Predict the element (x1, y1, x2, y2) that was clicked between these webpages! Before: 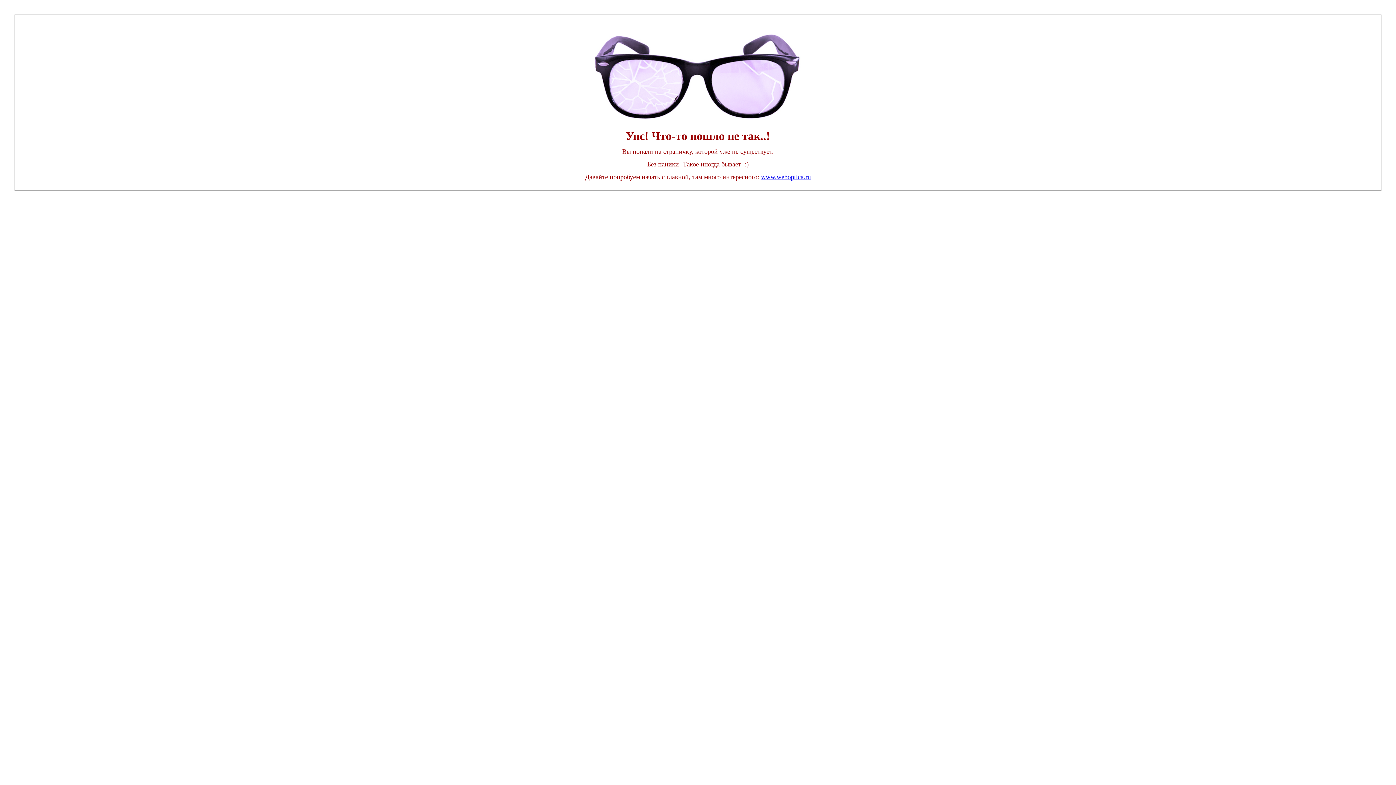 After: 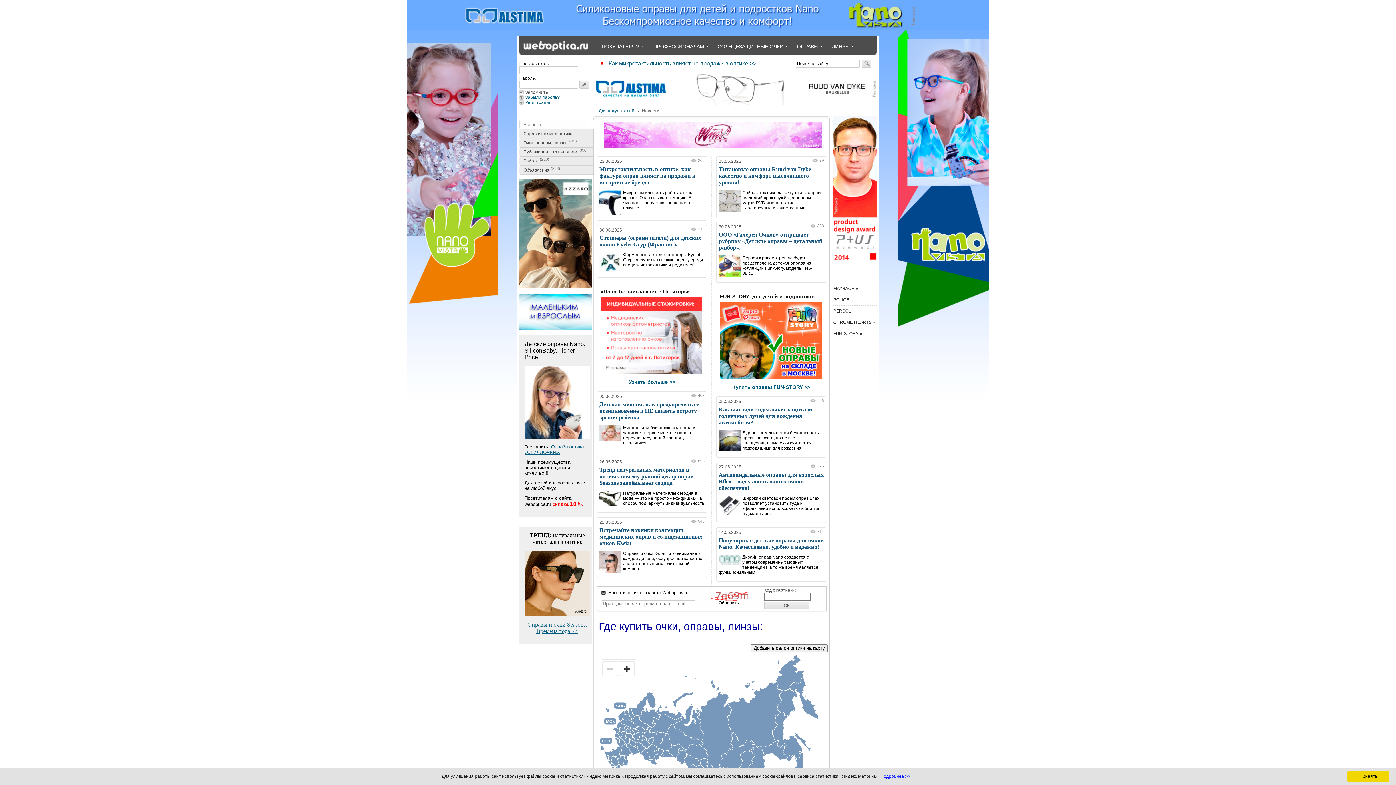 Action: bbox: (761, 173, 811, 180) label: www.weboptica.ru